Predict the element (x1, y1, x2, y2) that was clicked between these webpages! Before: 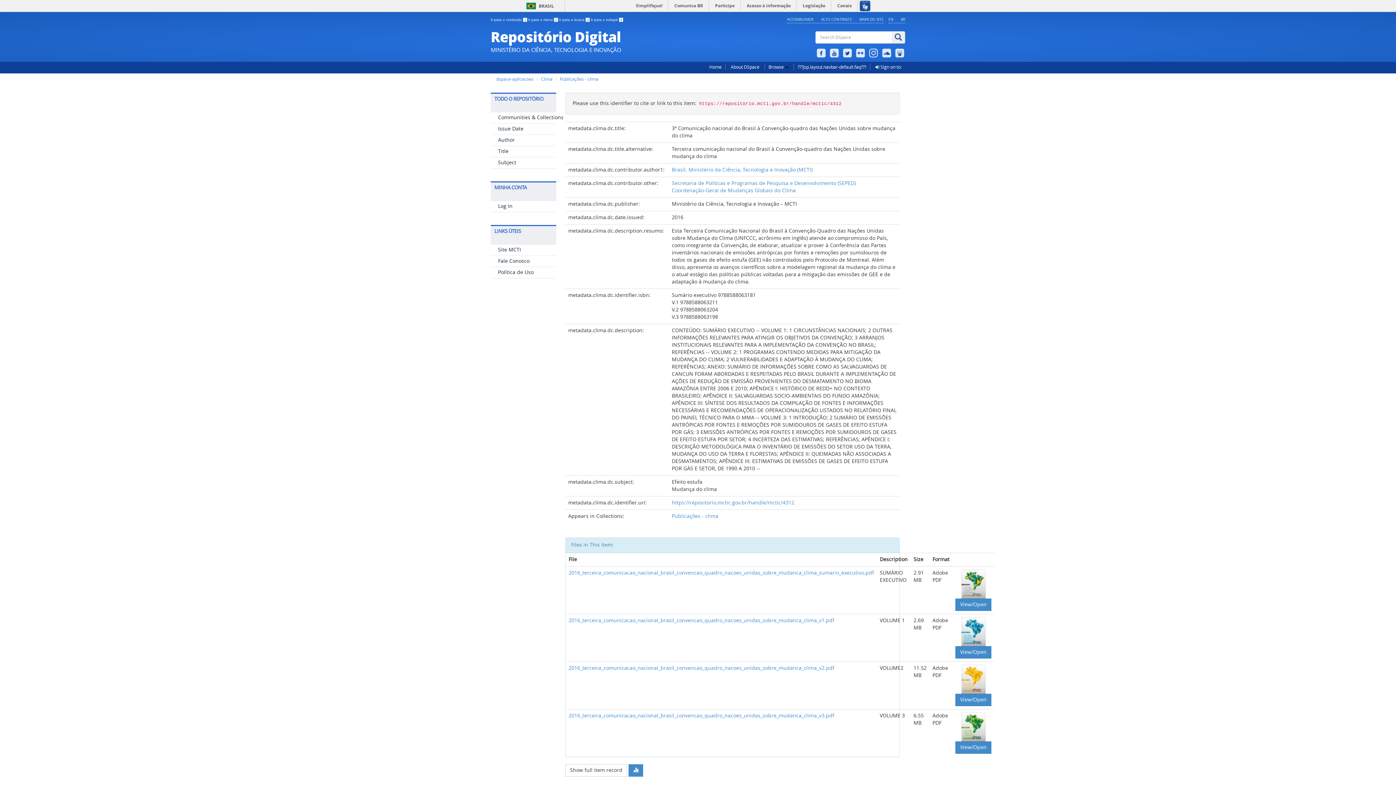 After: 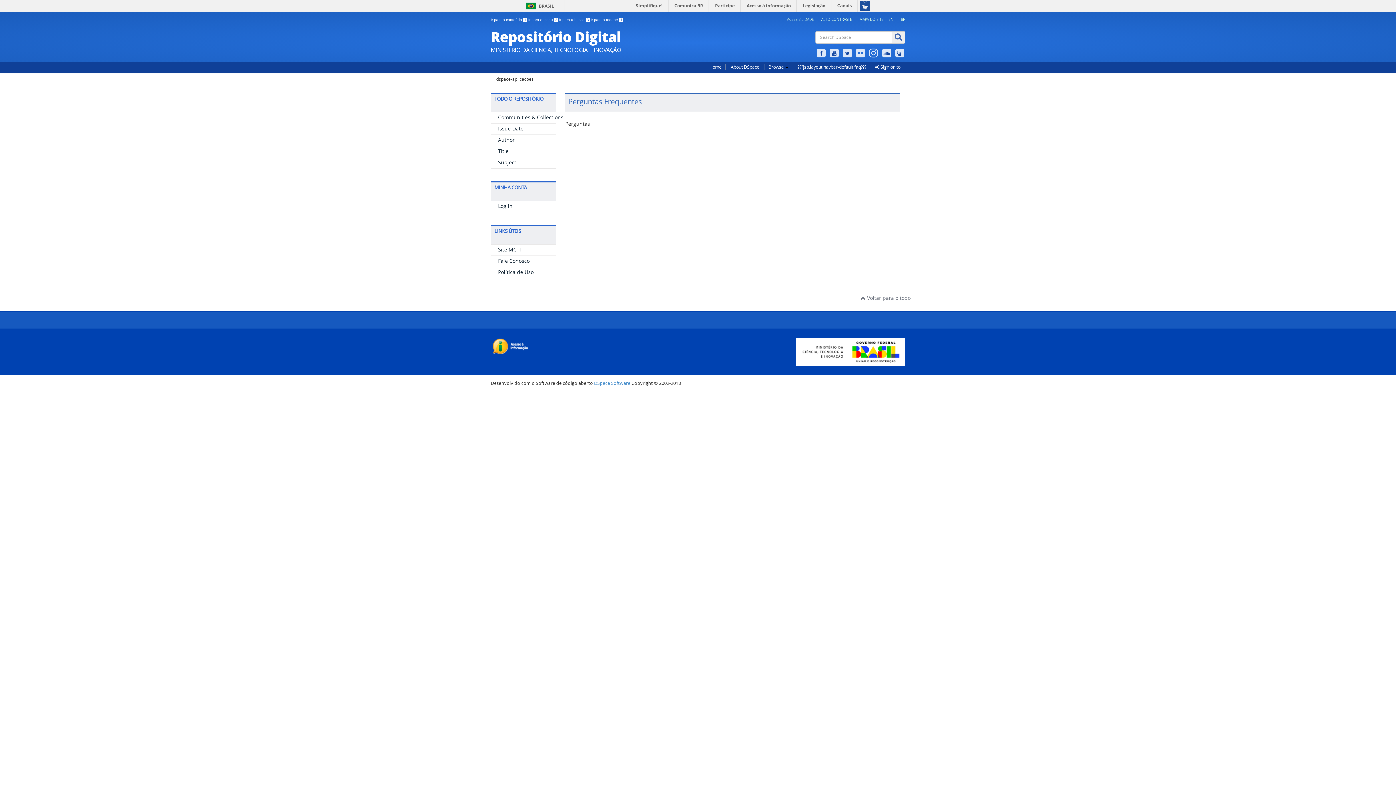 Action: label: ???jsp.layout.navbar-default.faq??? bbox: (797, 64, 866, 69)